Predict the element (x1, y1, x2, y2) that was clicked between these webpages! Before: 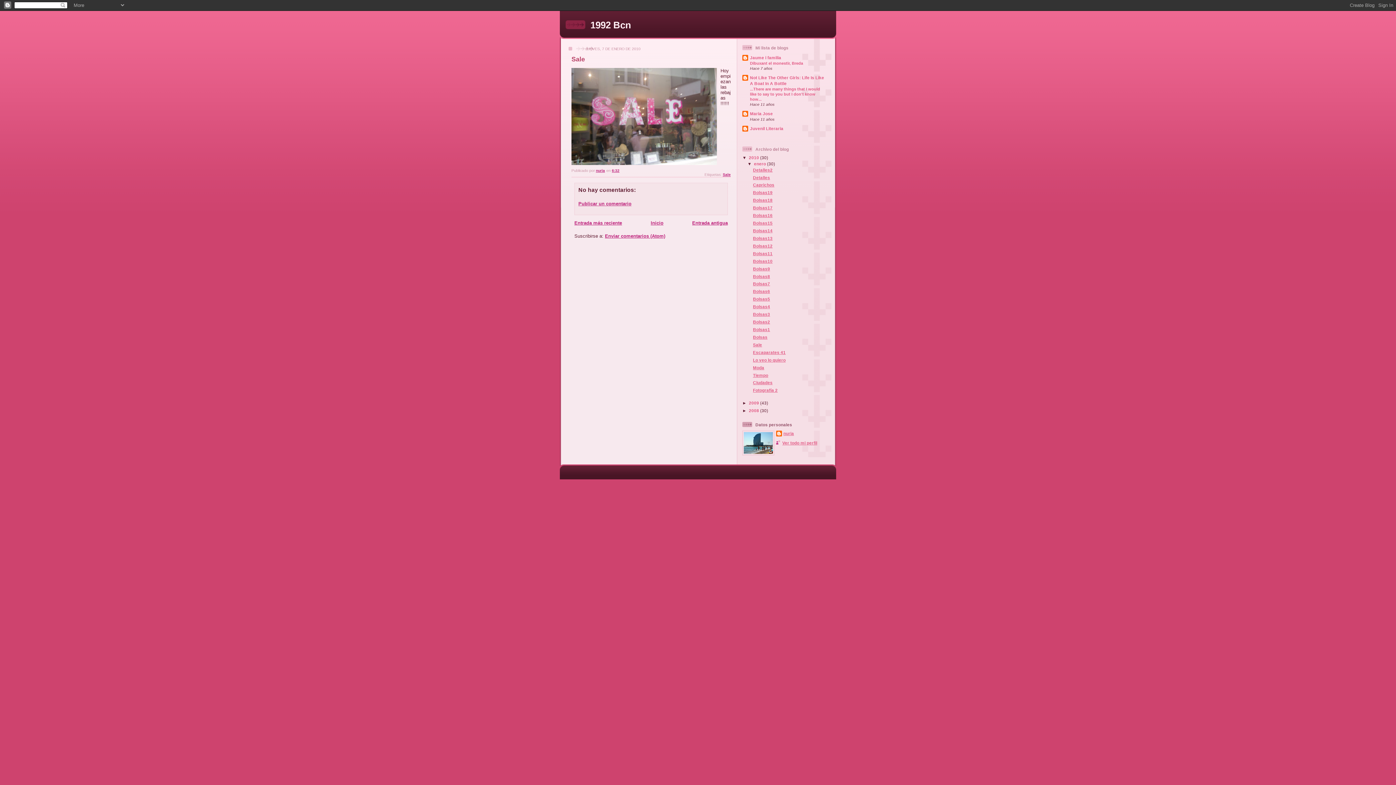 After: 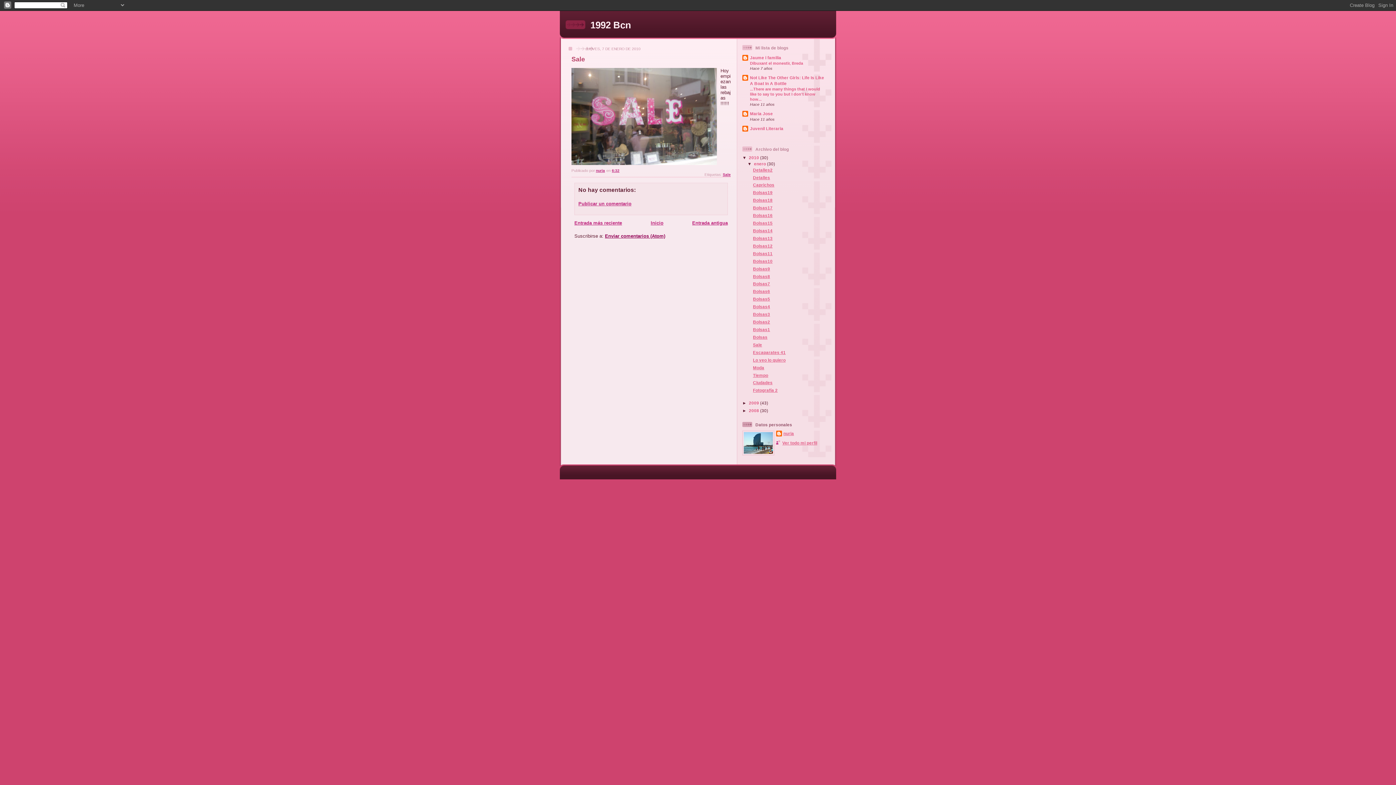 Action: label: Enviar comentarios (Atom) bbox: (605, 233, 665, 238)